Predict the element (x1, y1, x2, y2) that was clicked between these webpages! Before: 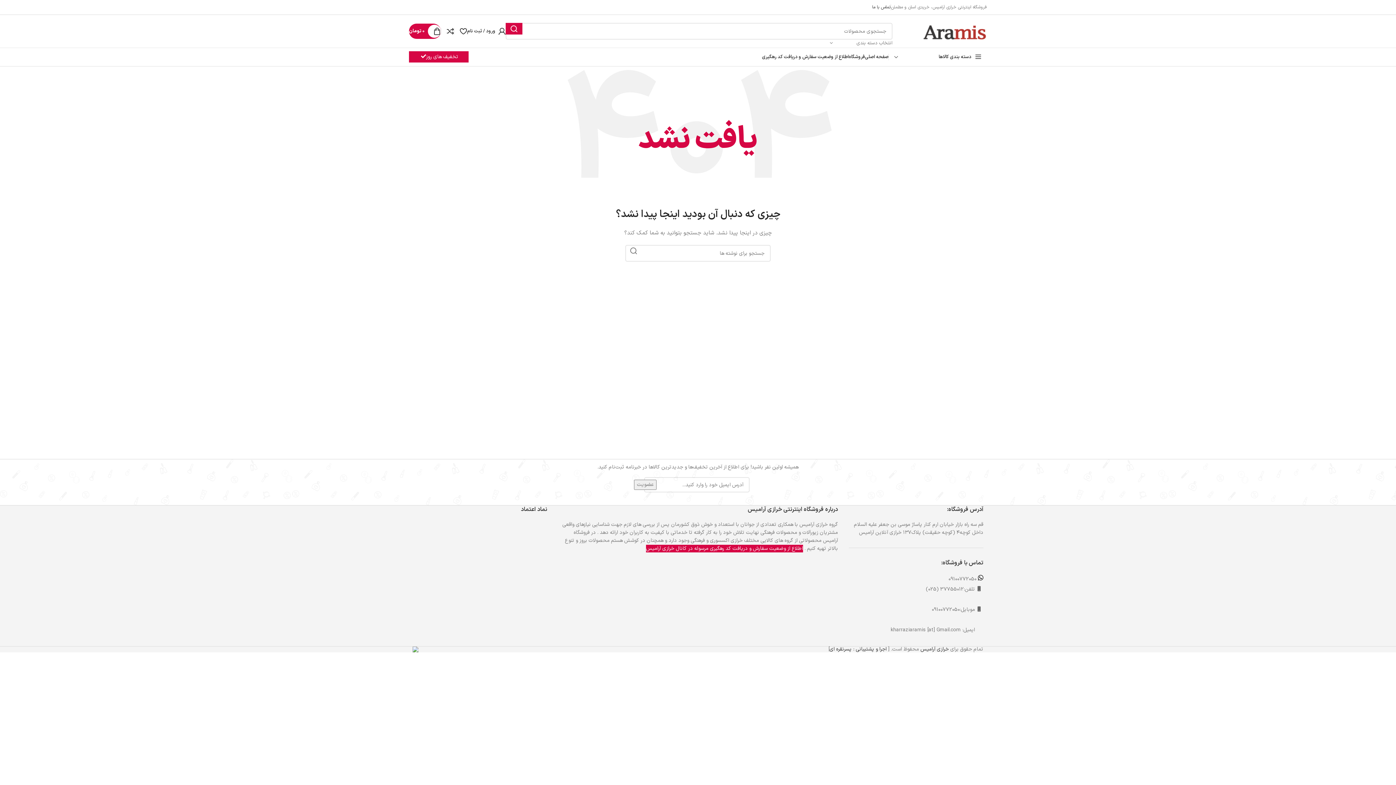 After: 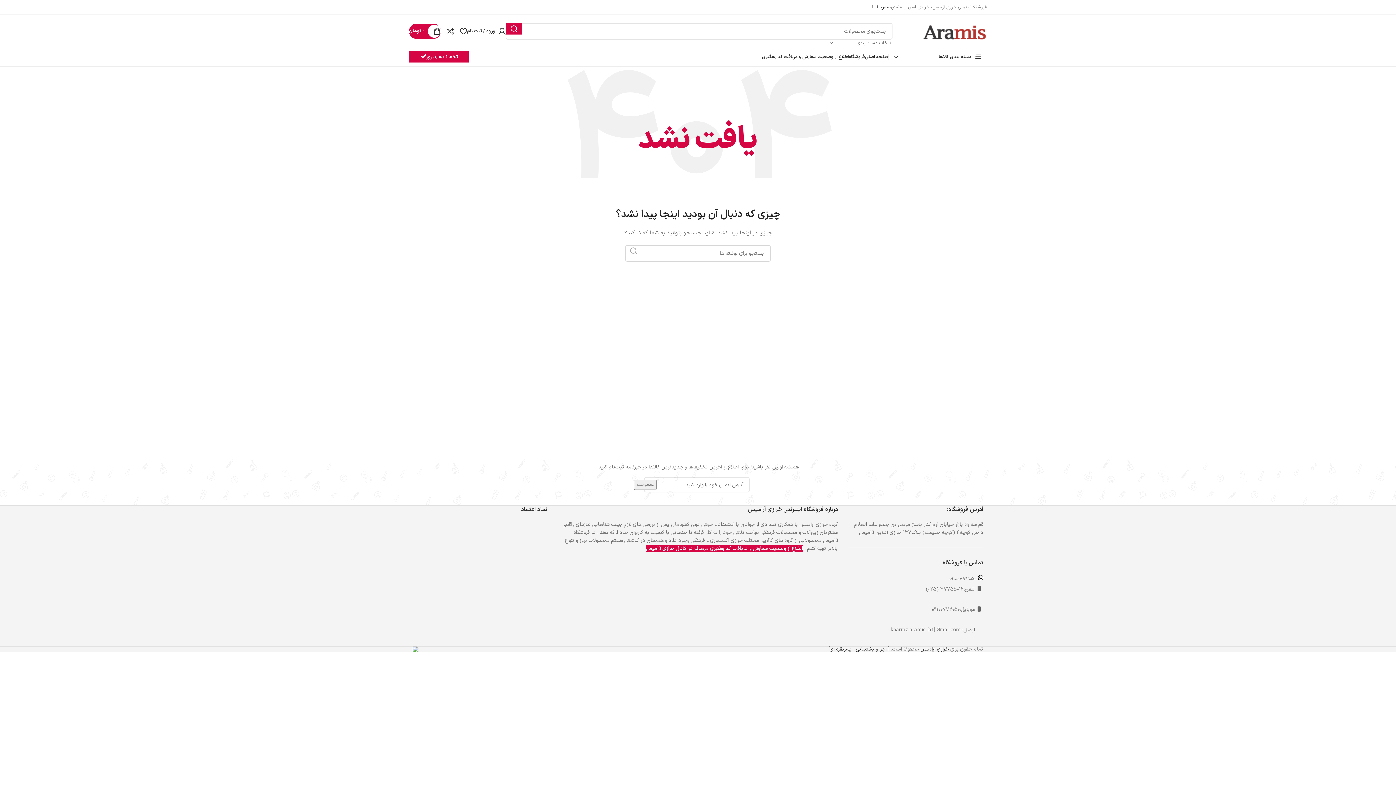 Action: bbox: (625, 245, 642, 256) label: جستجو 